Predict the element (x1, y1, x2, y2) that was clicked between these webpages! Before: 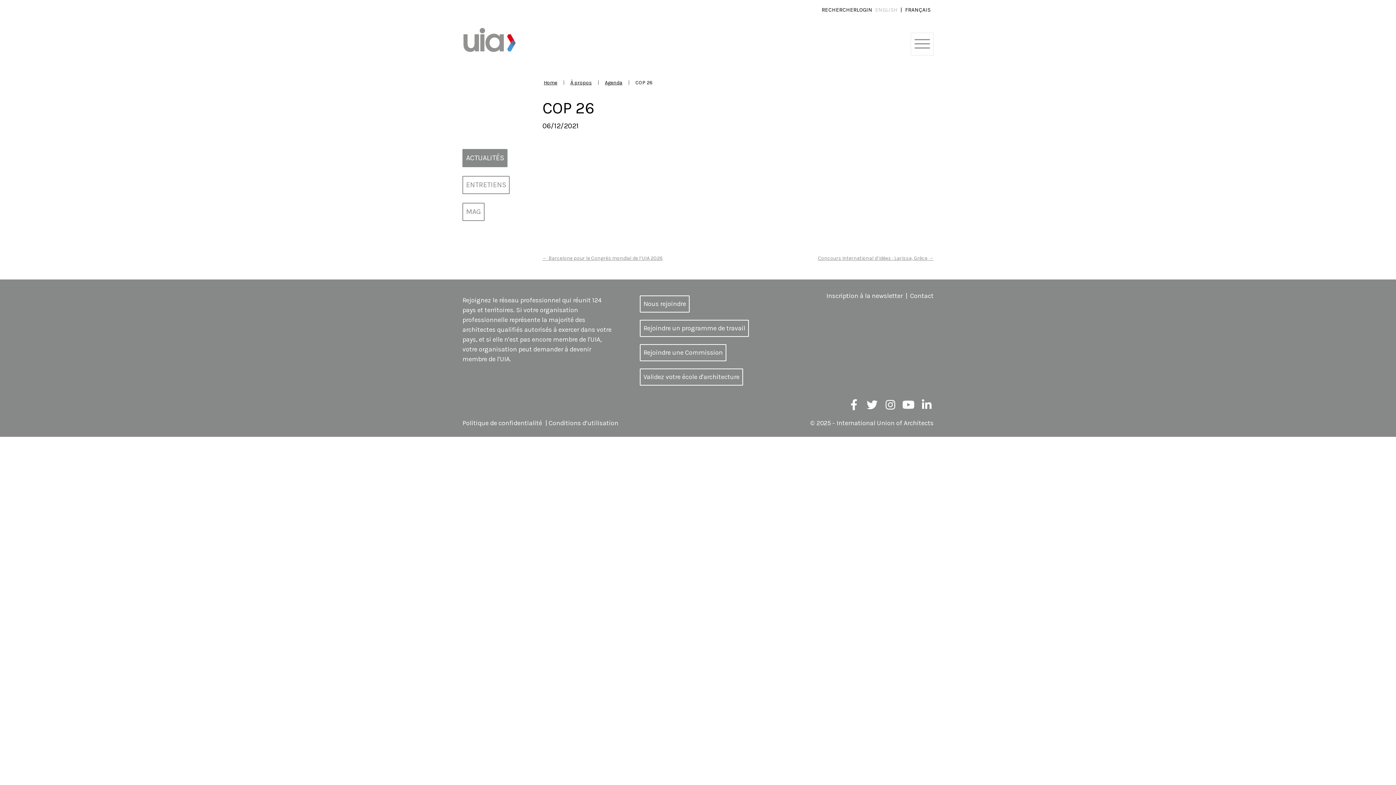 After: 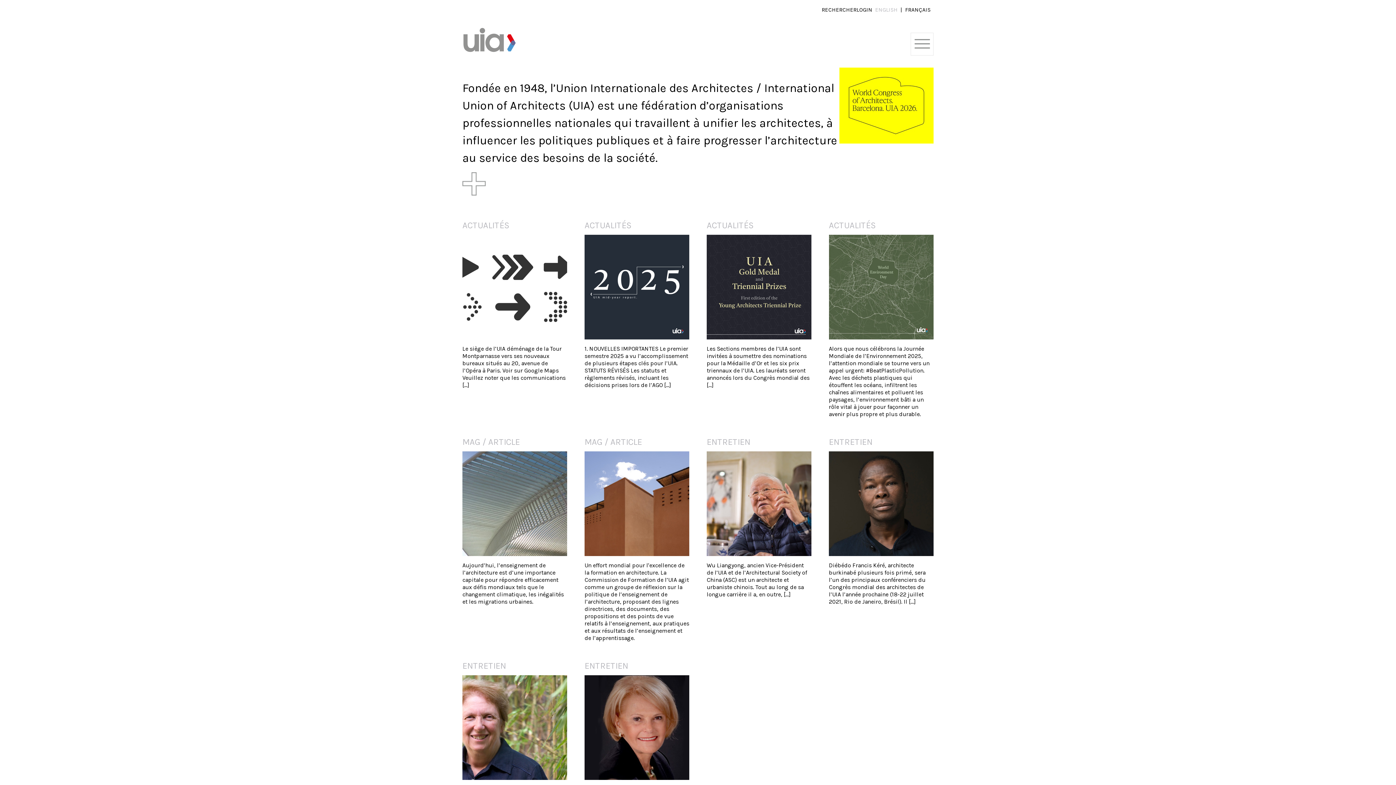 Action: bbox: (462, 27, 517, 52)